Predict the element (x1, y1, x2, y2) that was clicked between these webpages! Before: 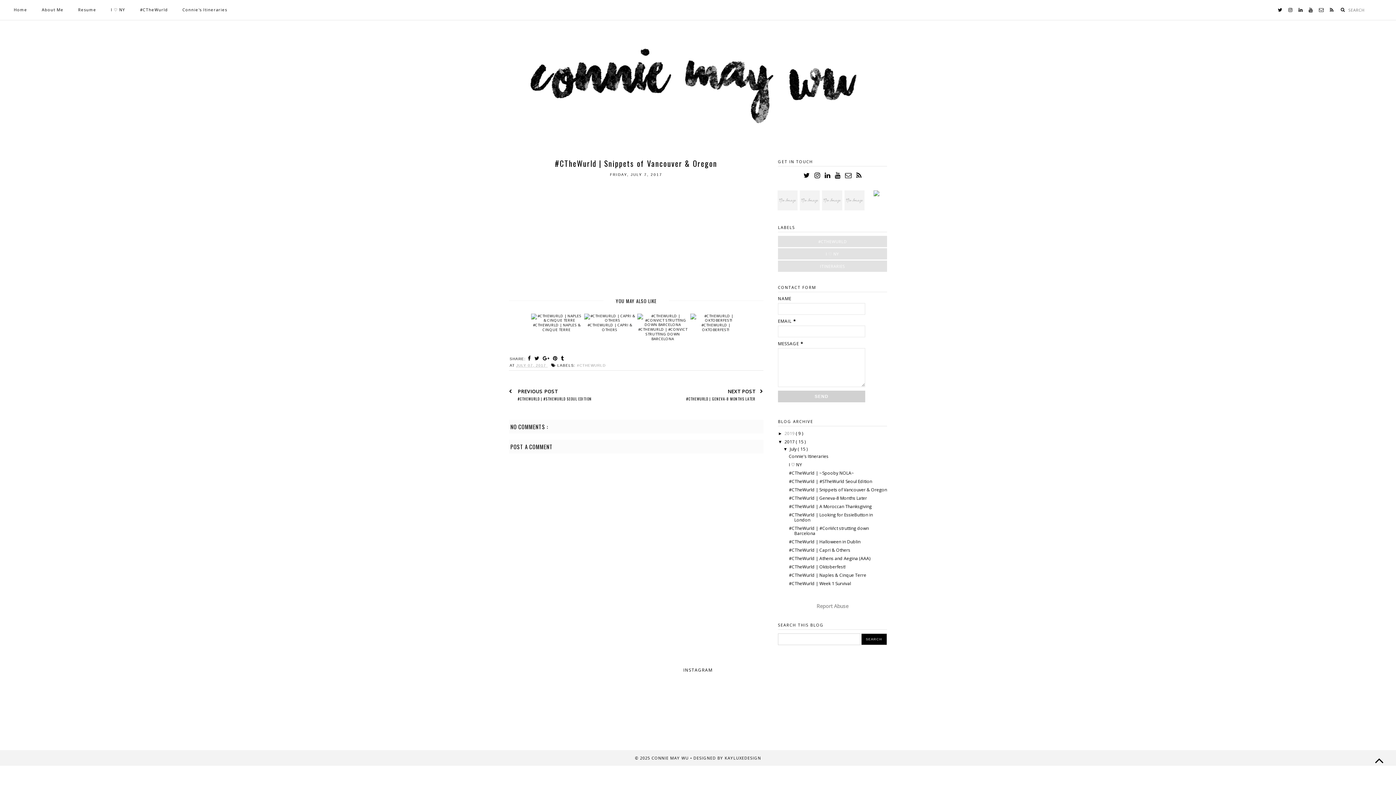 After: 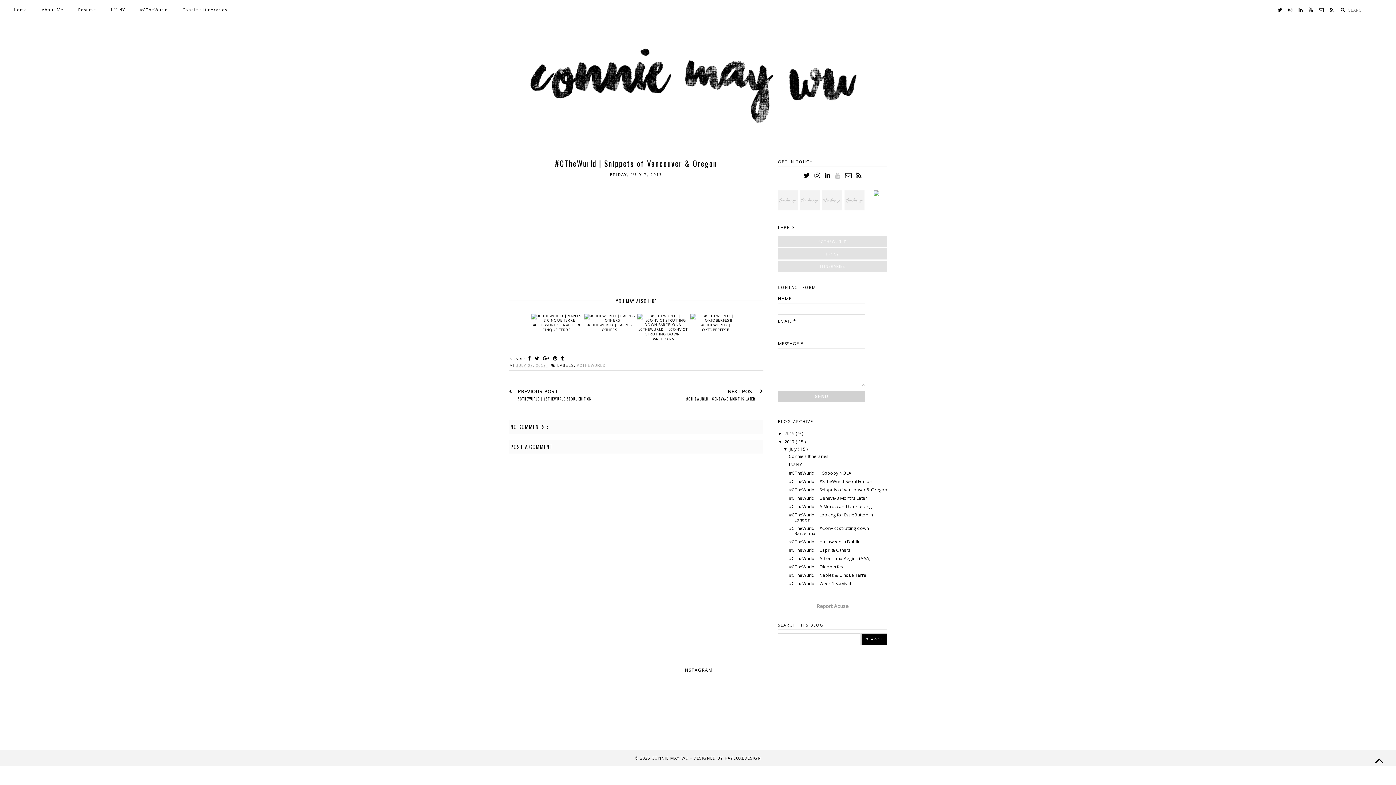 Action: bbox: (835, 172, 840, 179)